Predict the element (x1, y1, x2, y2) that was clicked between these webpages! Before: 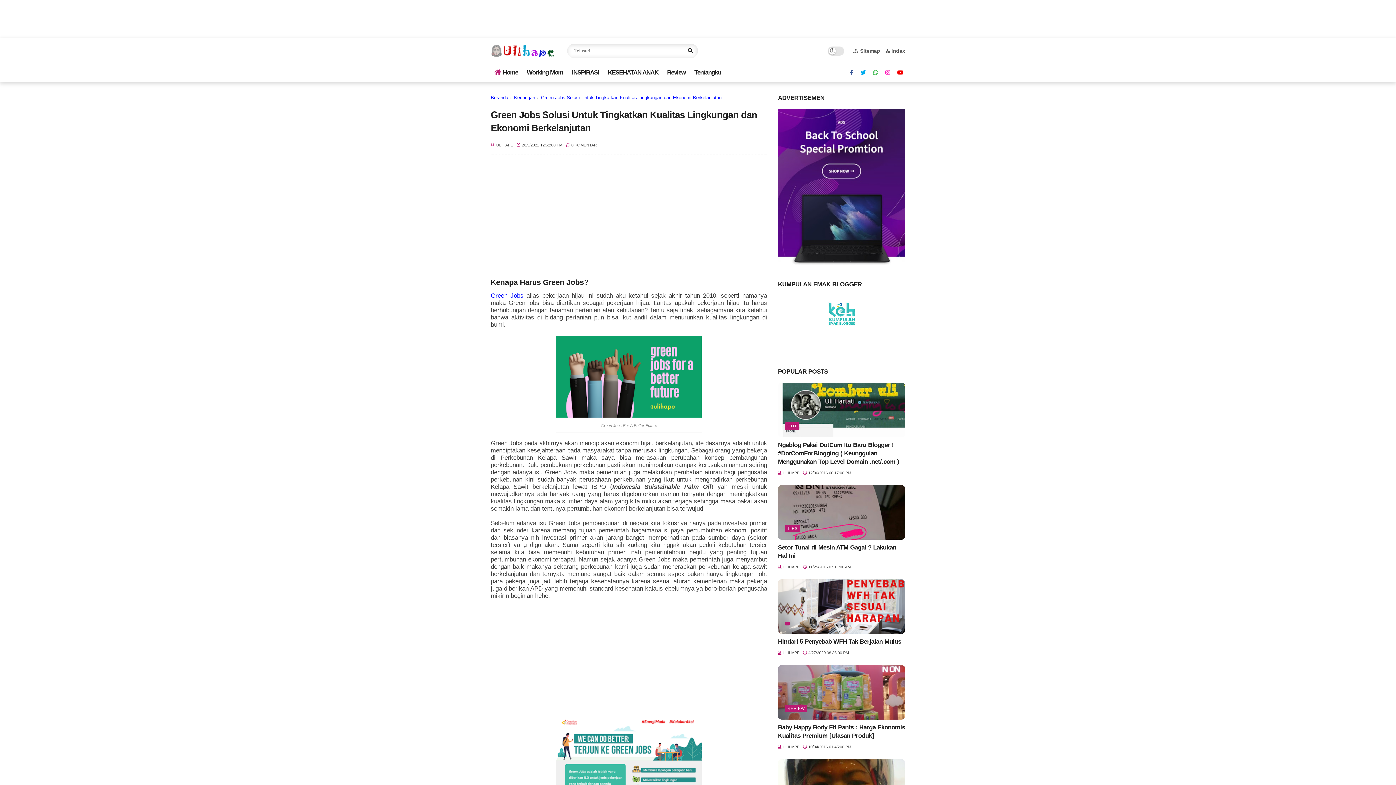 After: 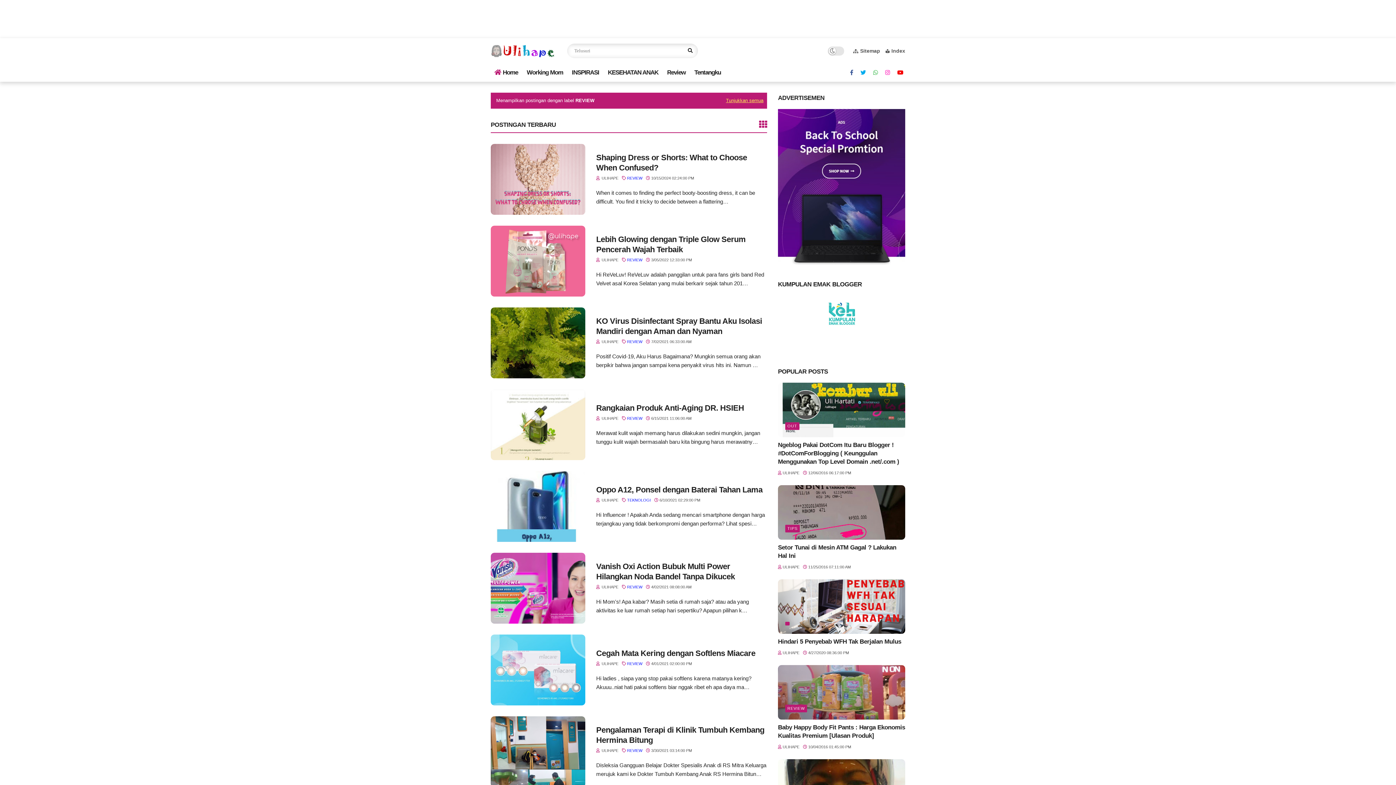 Action: label: Review bbox: (663, 63, 689, 81)